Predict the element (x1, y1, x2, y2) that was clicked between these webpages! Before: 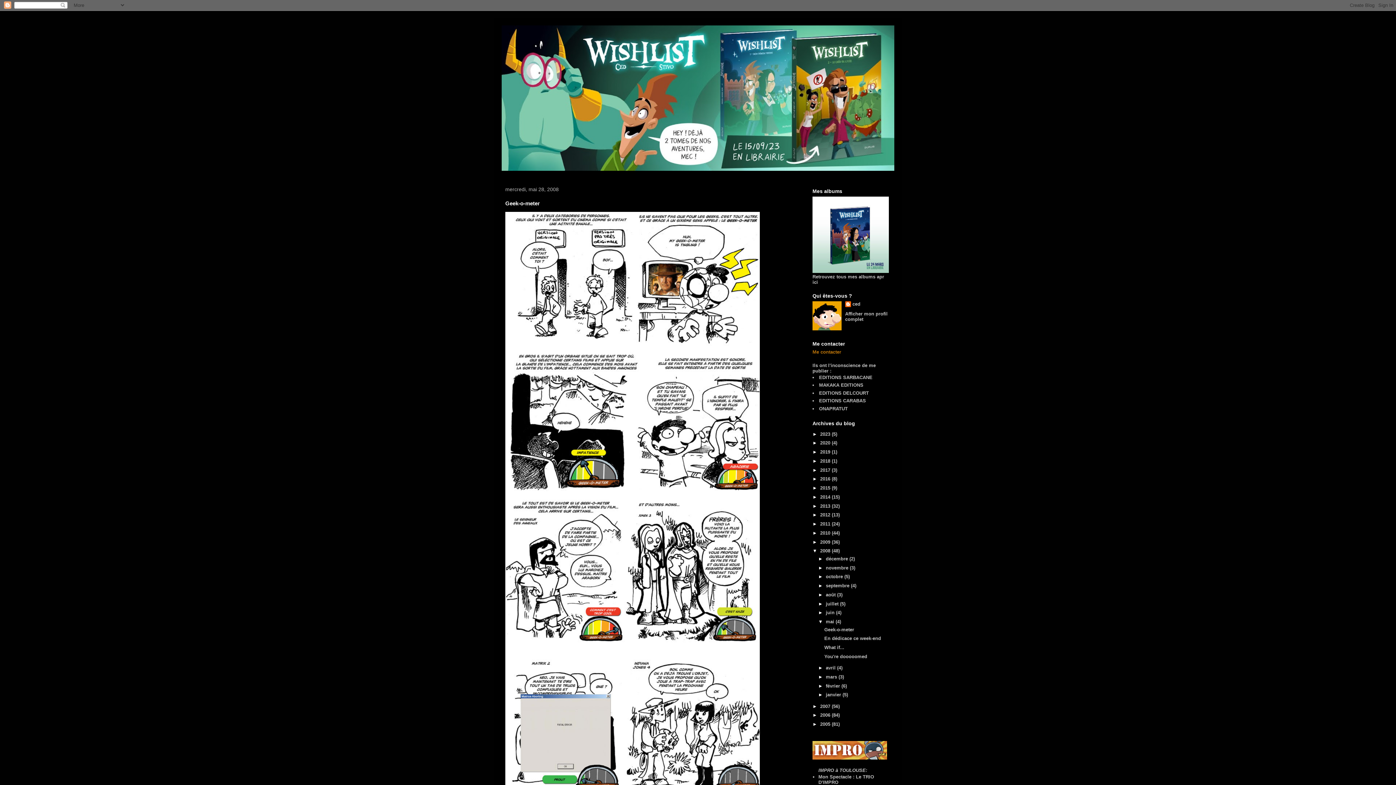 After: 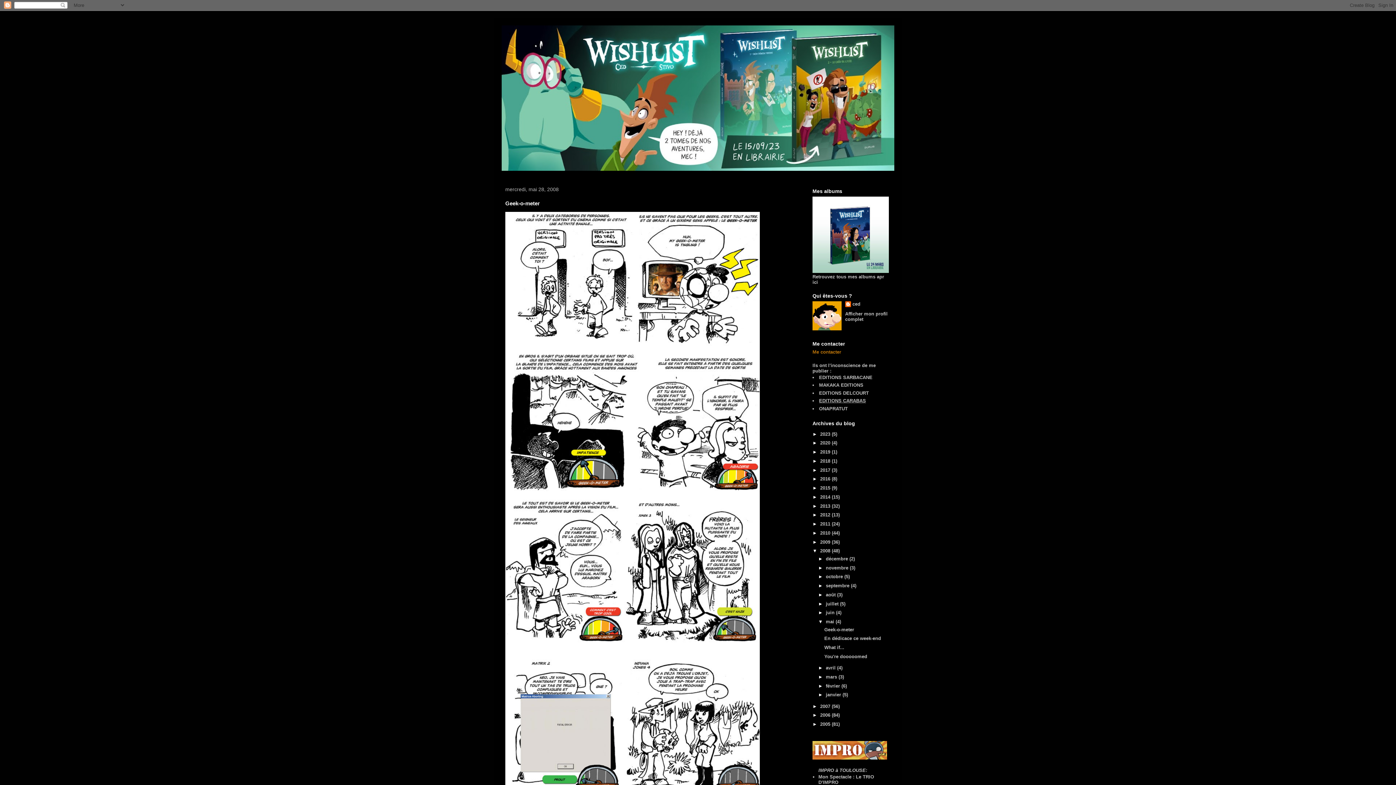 Action: bbox: (819, 398, 866, 403) label: EDITIONS CARABAS